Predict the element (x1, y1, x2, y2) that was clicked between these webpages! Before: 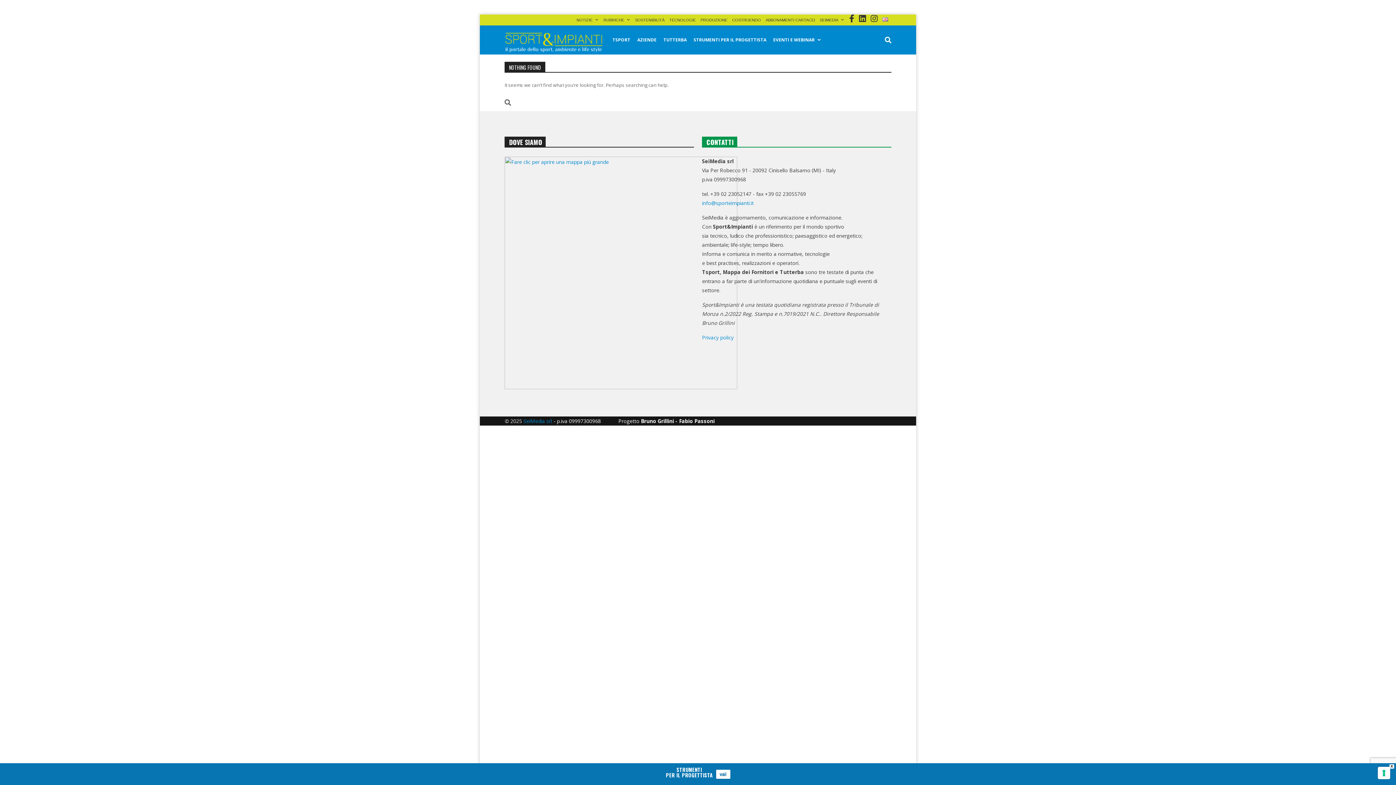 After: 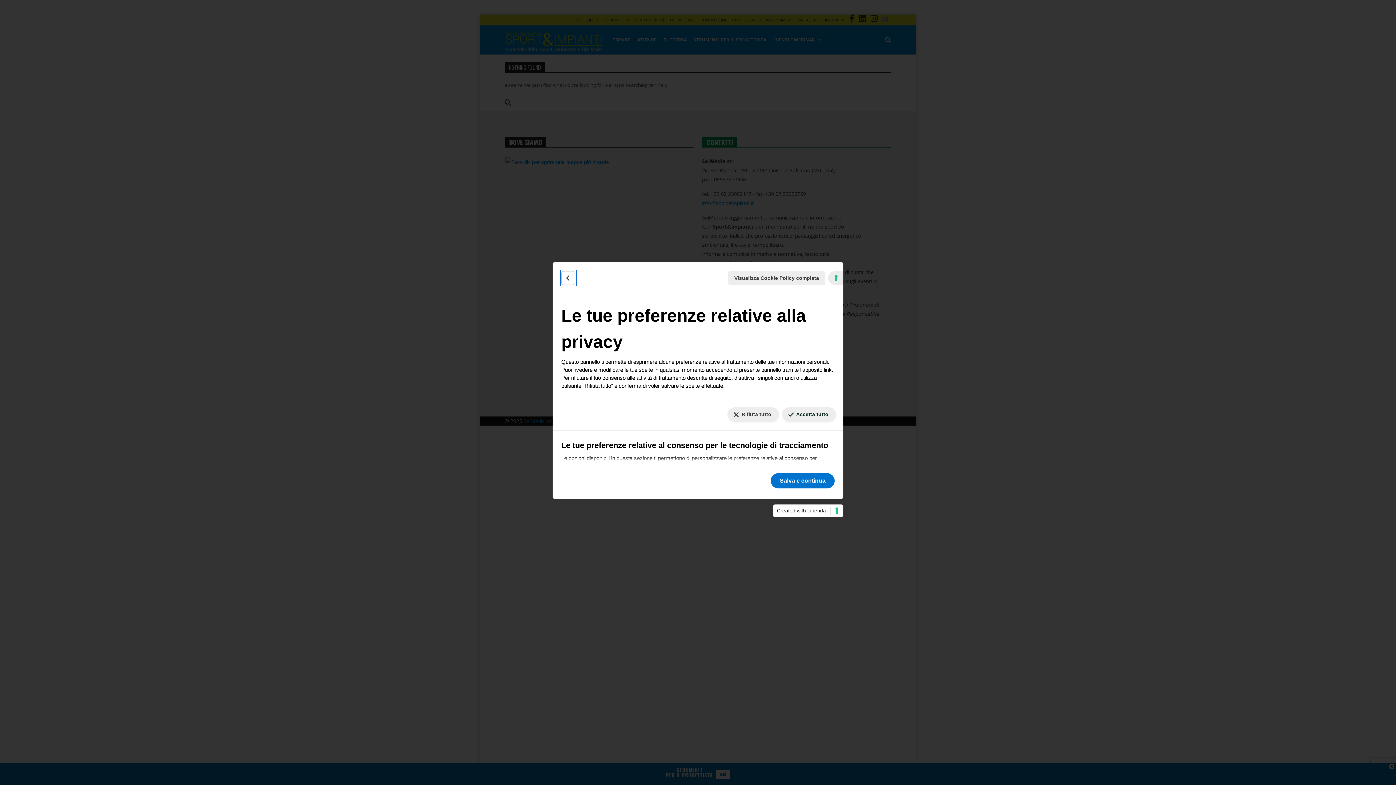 Action: bbox: (1378, 767, 1390, 779) label: Le tue preferenze relative al consenso per le tecnologie di tracciamento